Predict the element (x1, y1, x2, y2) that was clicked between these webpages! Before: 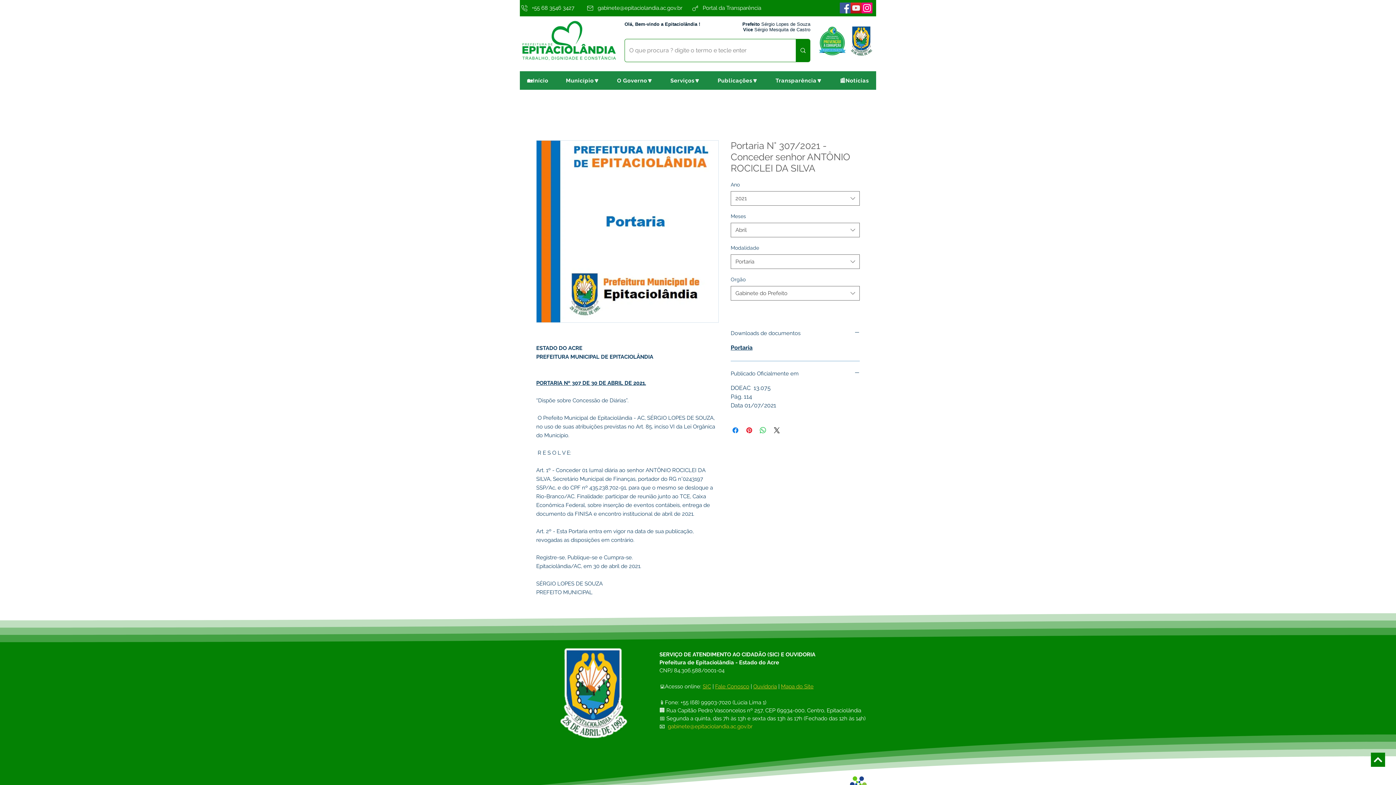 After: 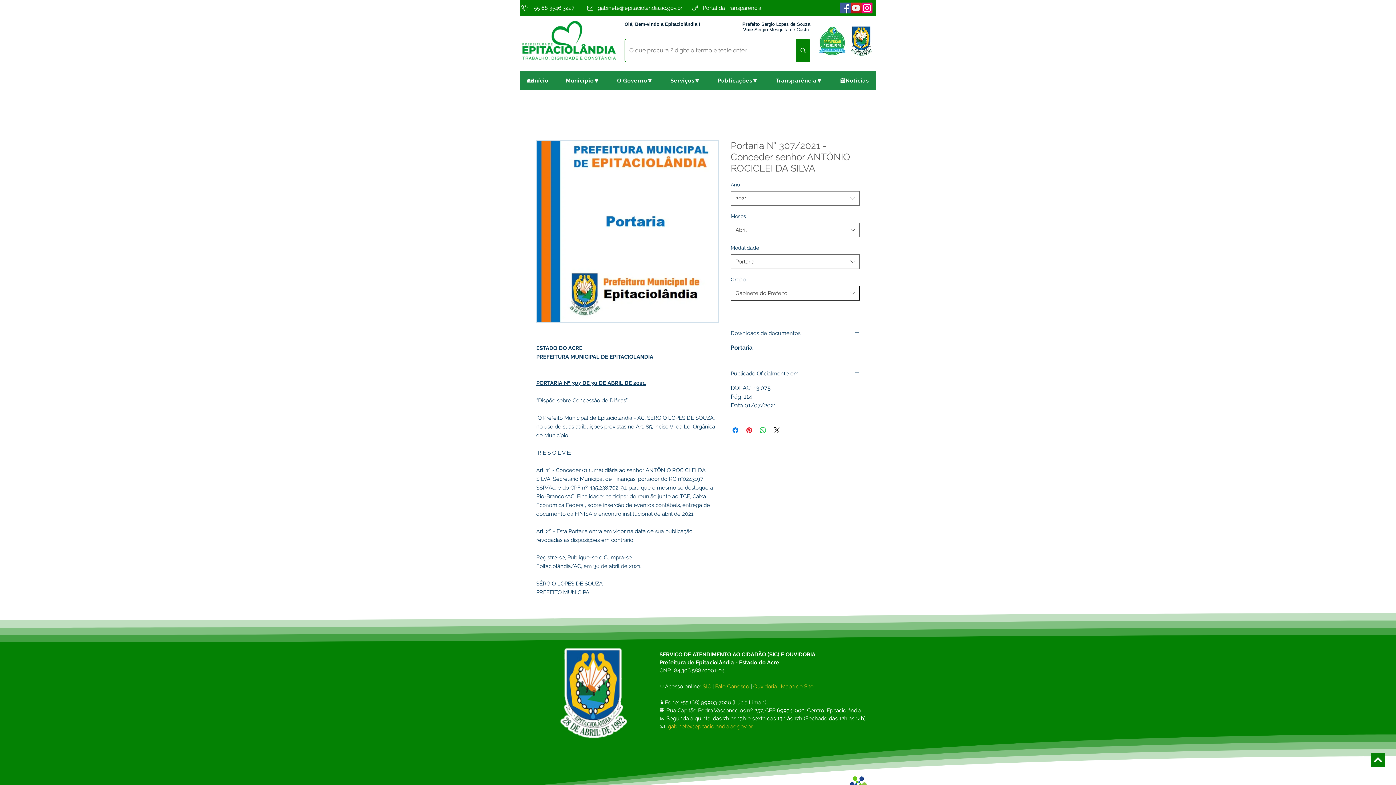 Action: label: Gabinete do Prefeito bbox: (730, 286, 860, 300)